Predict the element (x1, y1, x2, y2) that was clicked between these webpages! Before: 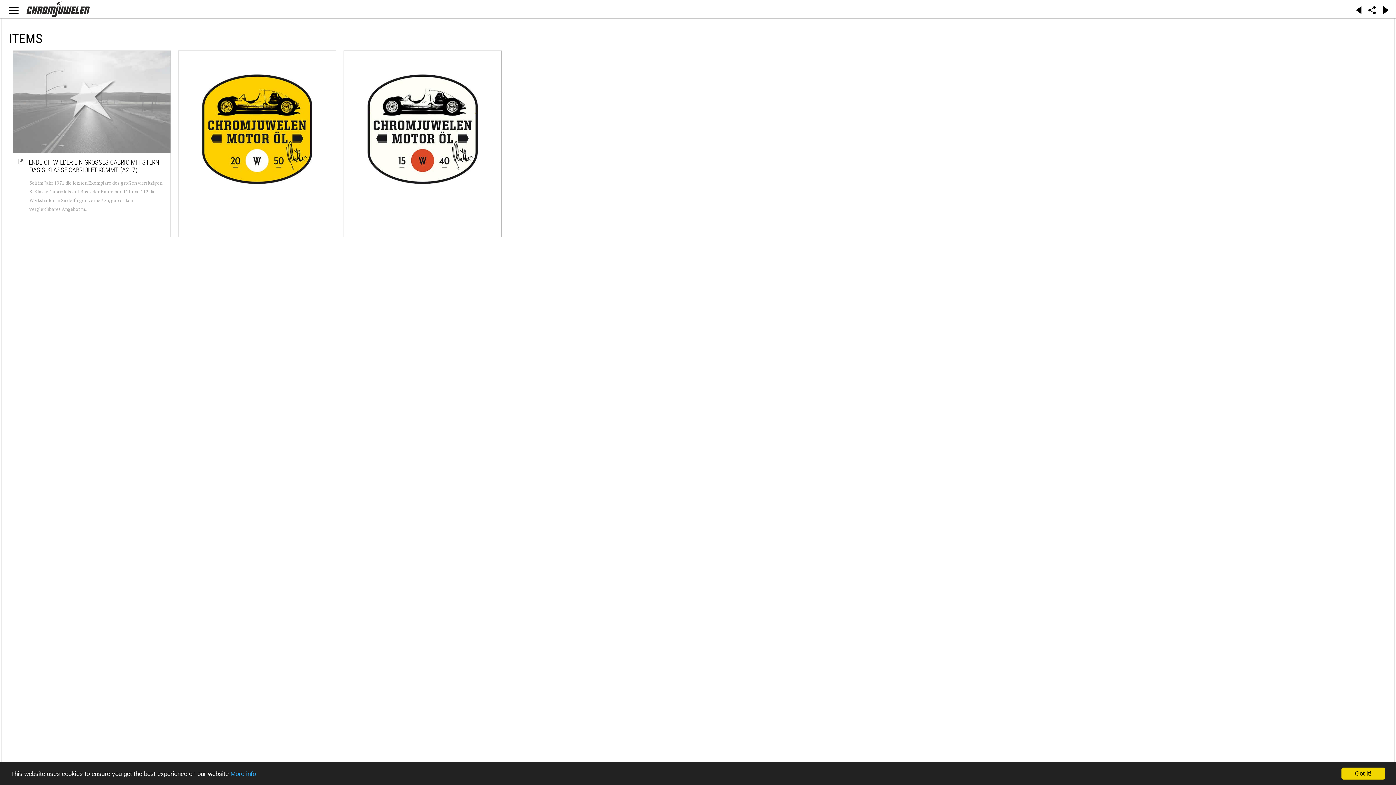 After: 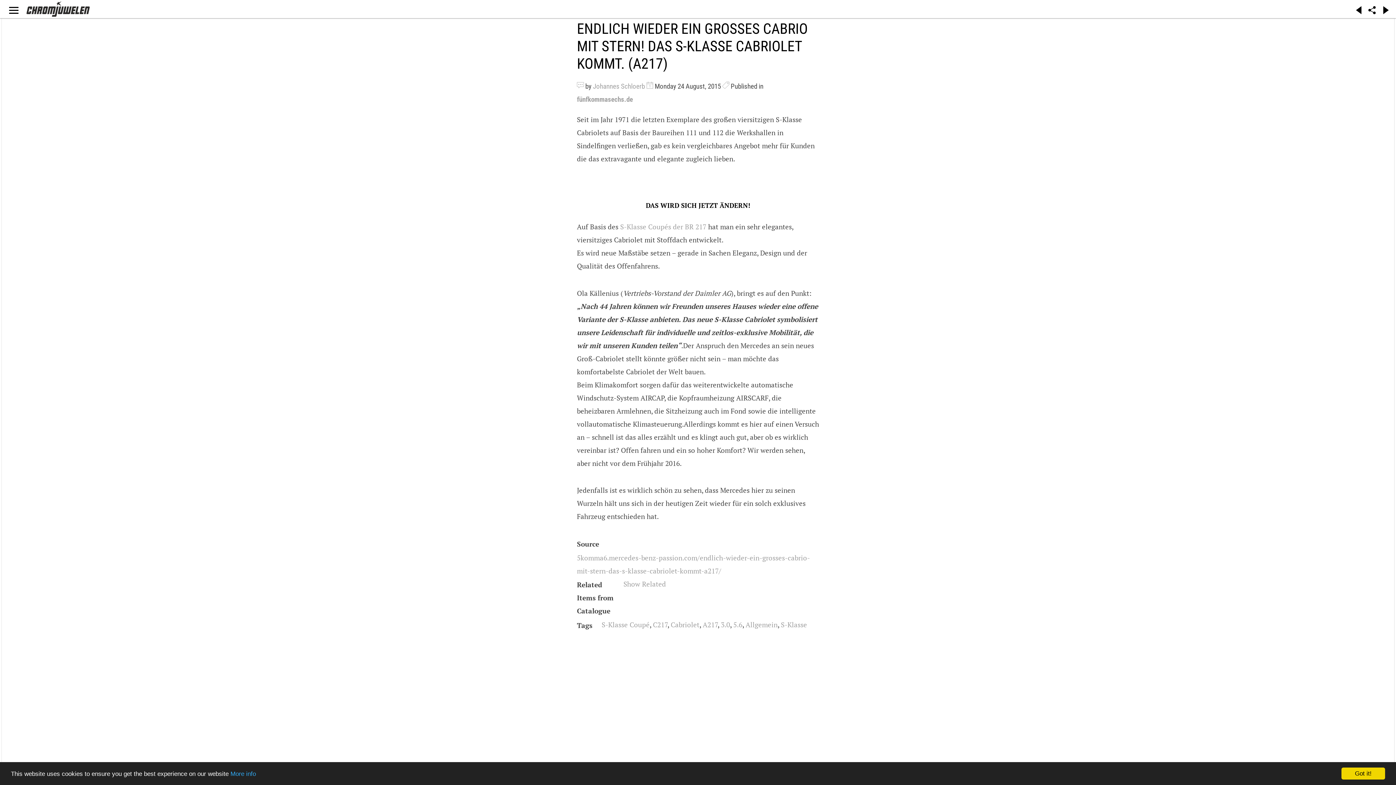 Action: label: ENDLICH WIEDER EIN GROSSES CABRIO MIT STERN! DAS S-KLASSE CABRIOLET KOMMT. (A217) bbox: (29, 158, 165, 173)